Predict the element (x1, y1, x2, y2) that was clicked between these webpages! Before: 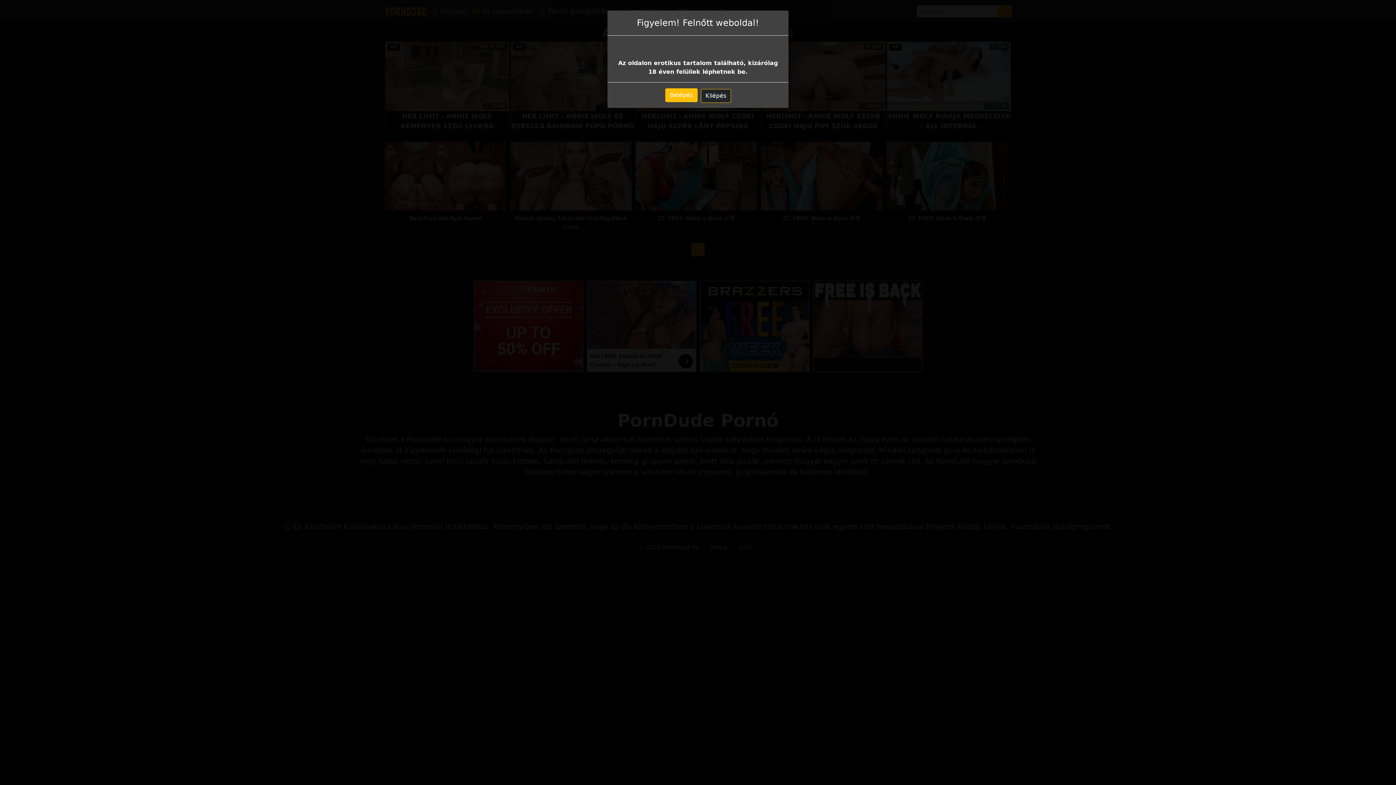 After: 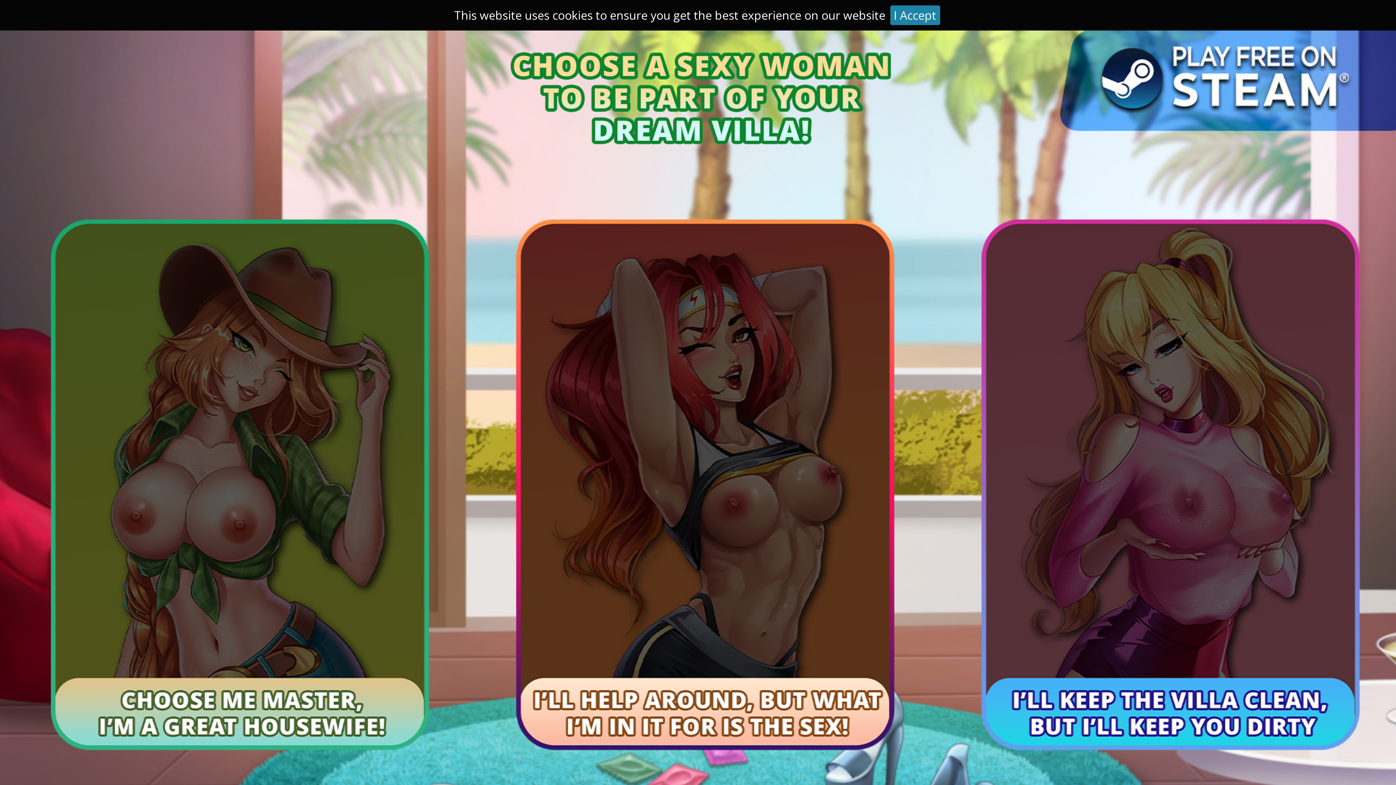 Action: label: Belépés bbox: (665, 88, 697, 102)